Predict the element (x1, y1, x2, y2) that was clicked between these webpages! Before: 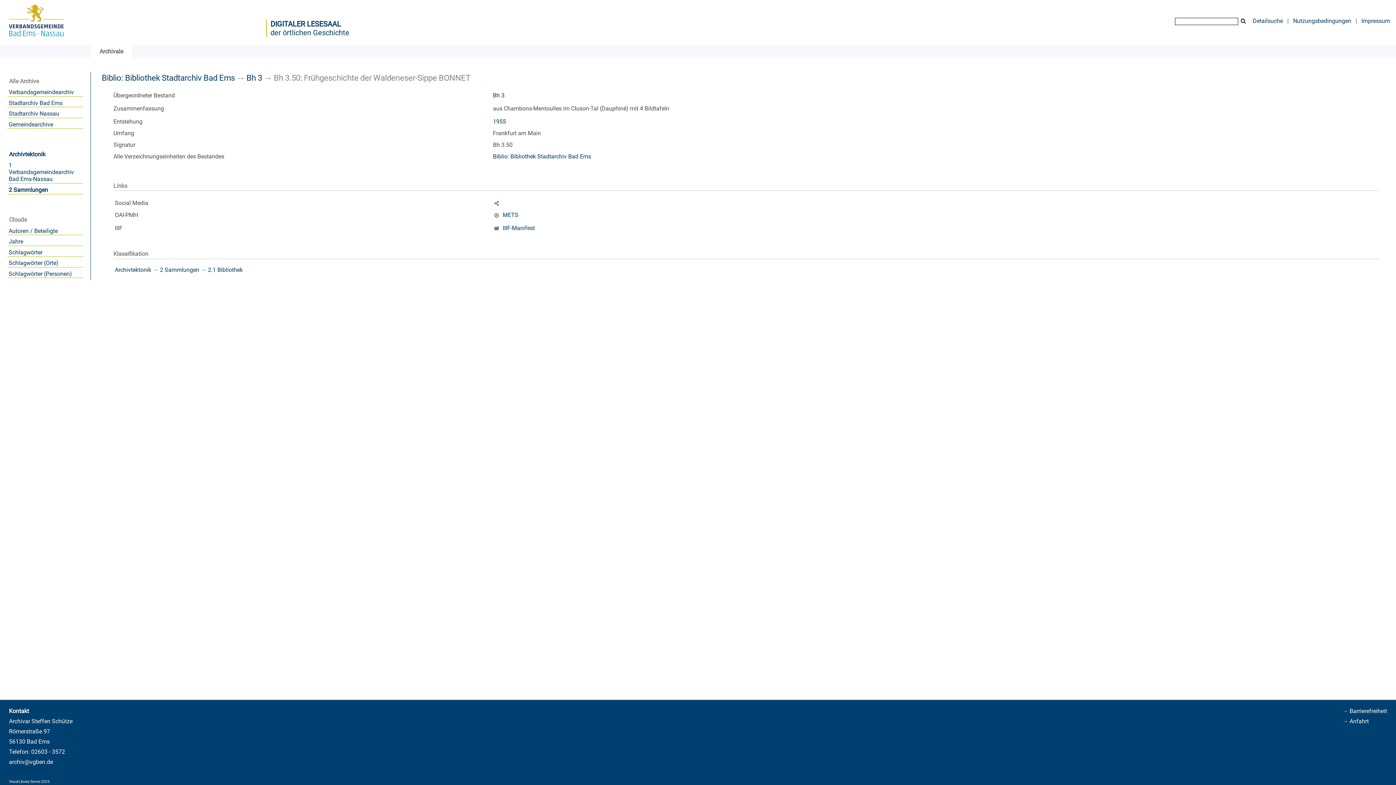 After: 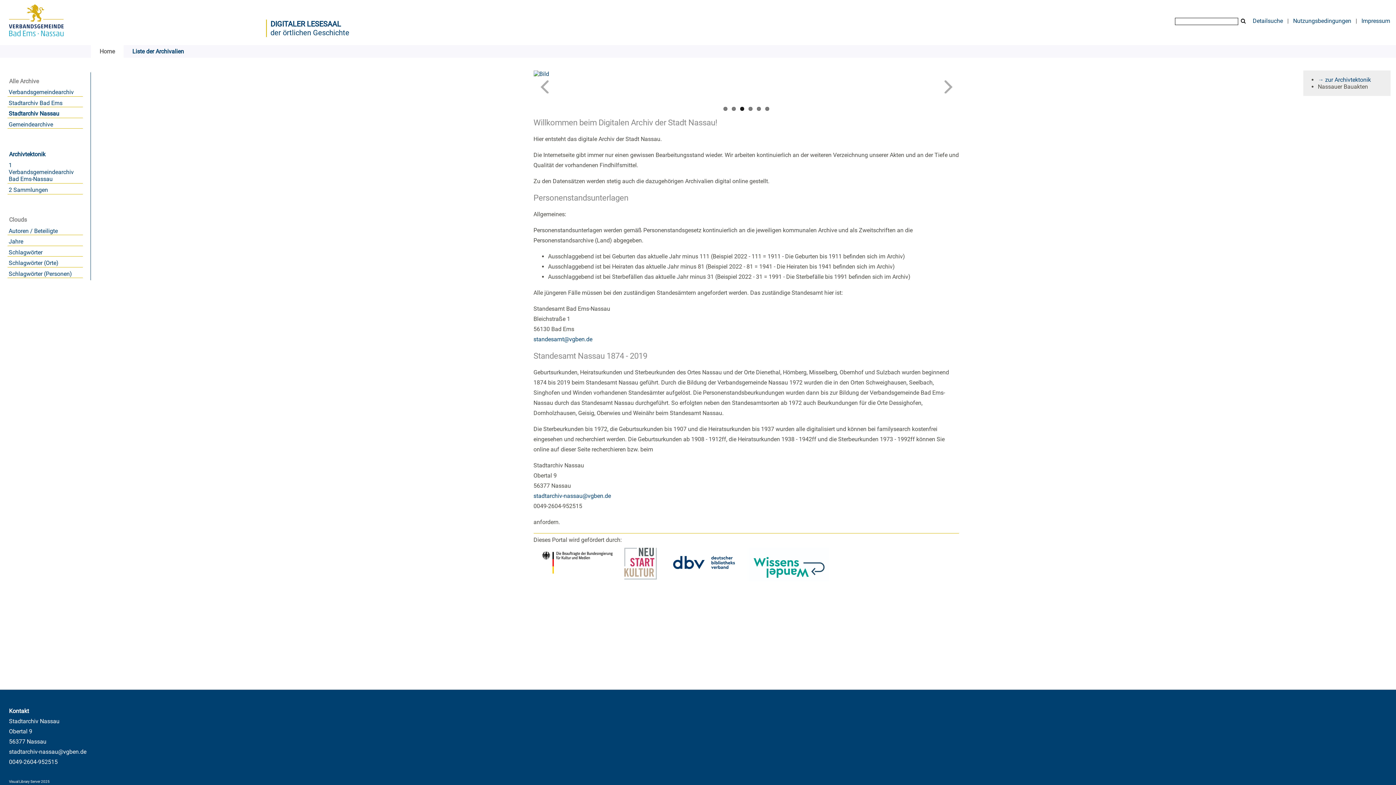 Action: bbox: (8, 110, 82, 117) label: Stadtarchiv Nassau